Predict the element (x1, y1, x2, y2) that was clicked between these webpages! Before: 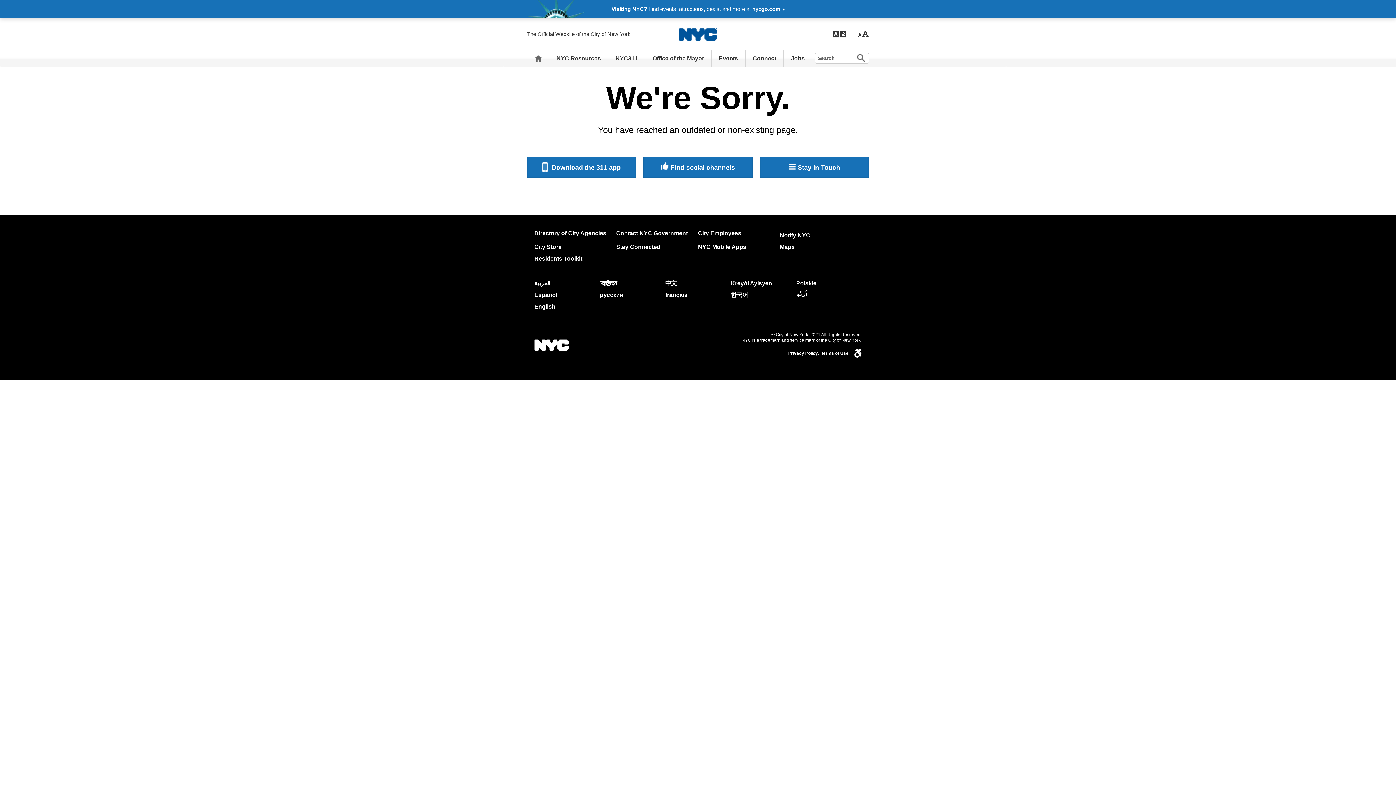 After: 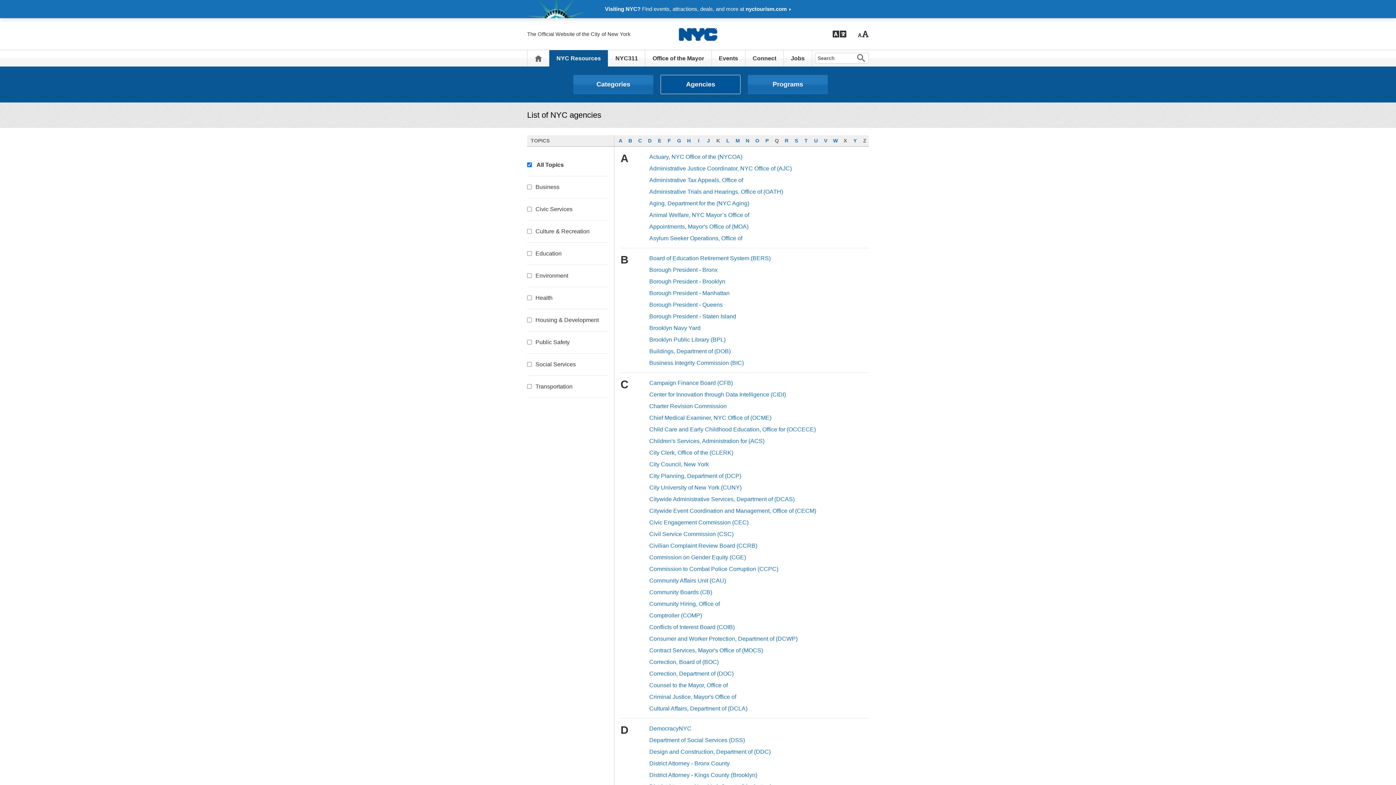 Action: label: Directory of City Agencies bbox: (534, 230, 606, 236)